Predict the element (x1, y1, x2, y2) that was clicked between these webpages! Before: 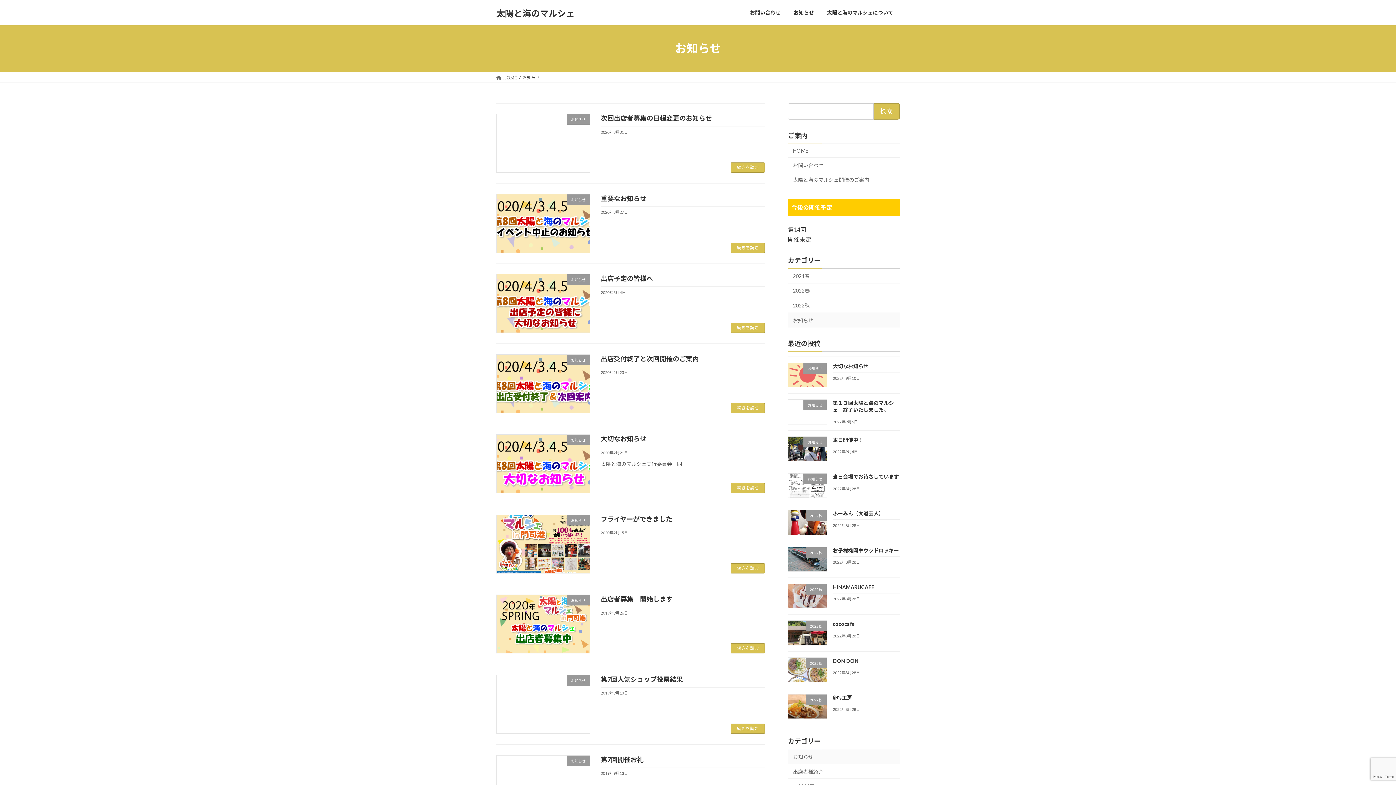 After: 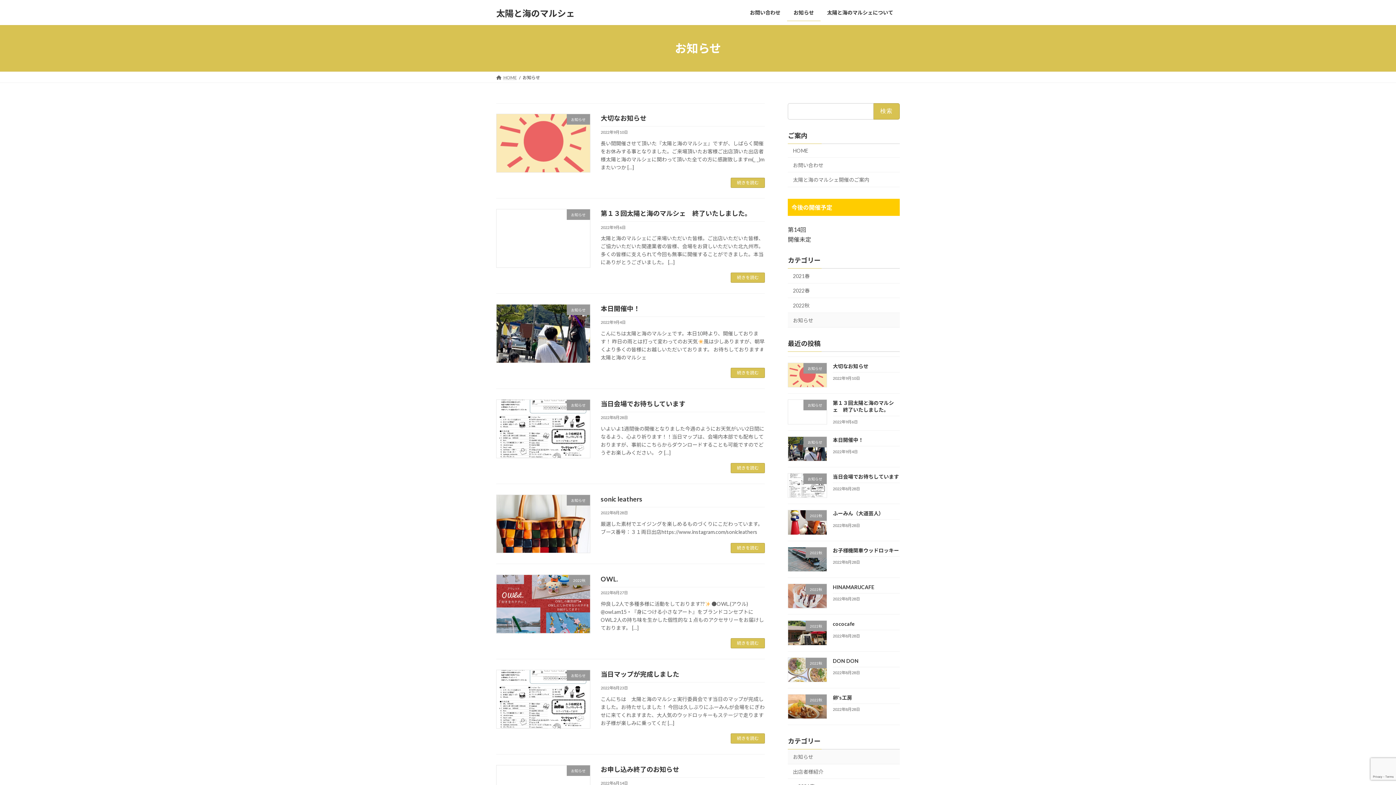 Action: label: お知らせ bbox: (787, 3, 820, 21)